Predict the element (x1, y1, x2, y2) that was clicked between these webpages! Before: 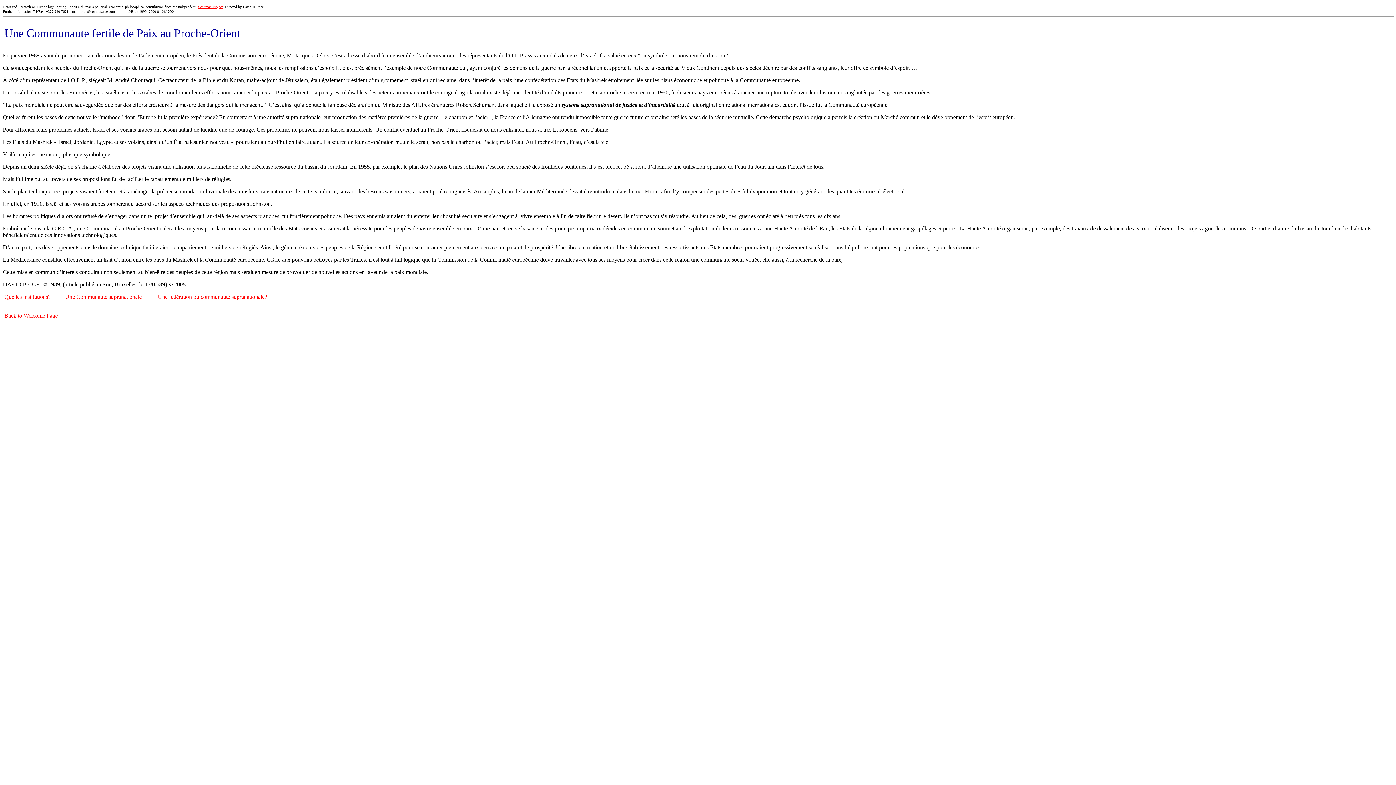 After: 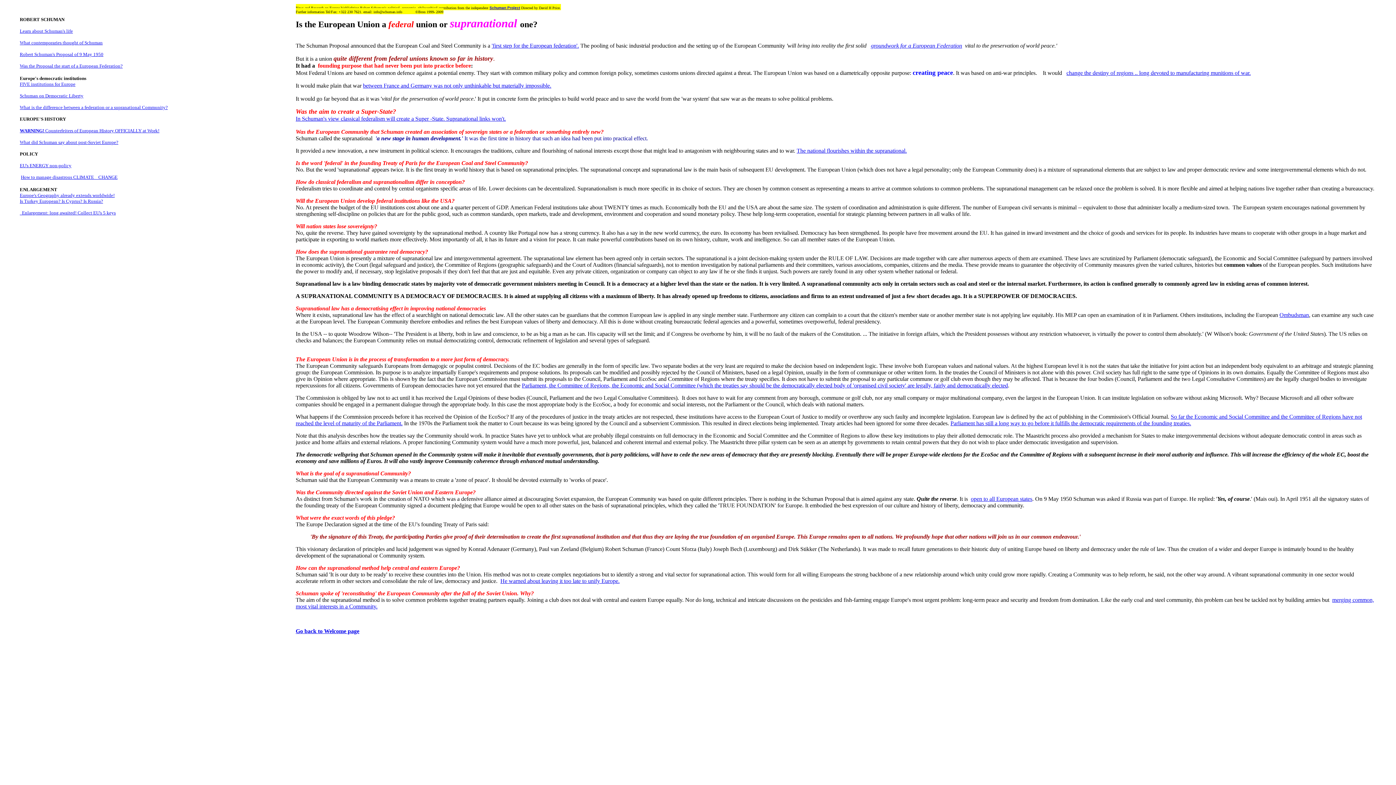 Action: bbox: (157, 293, 267, 300) label: Une fédération ou communauté supranationale?